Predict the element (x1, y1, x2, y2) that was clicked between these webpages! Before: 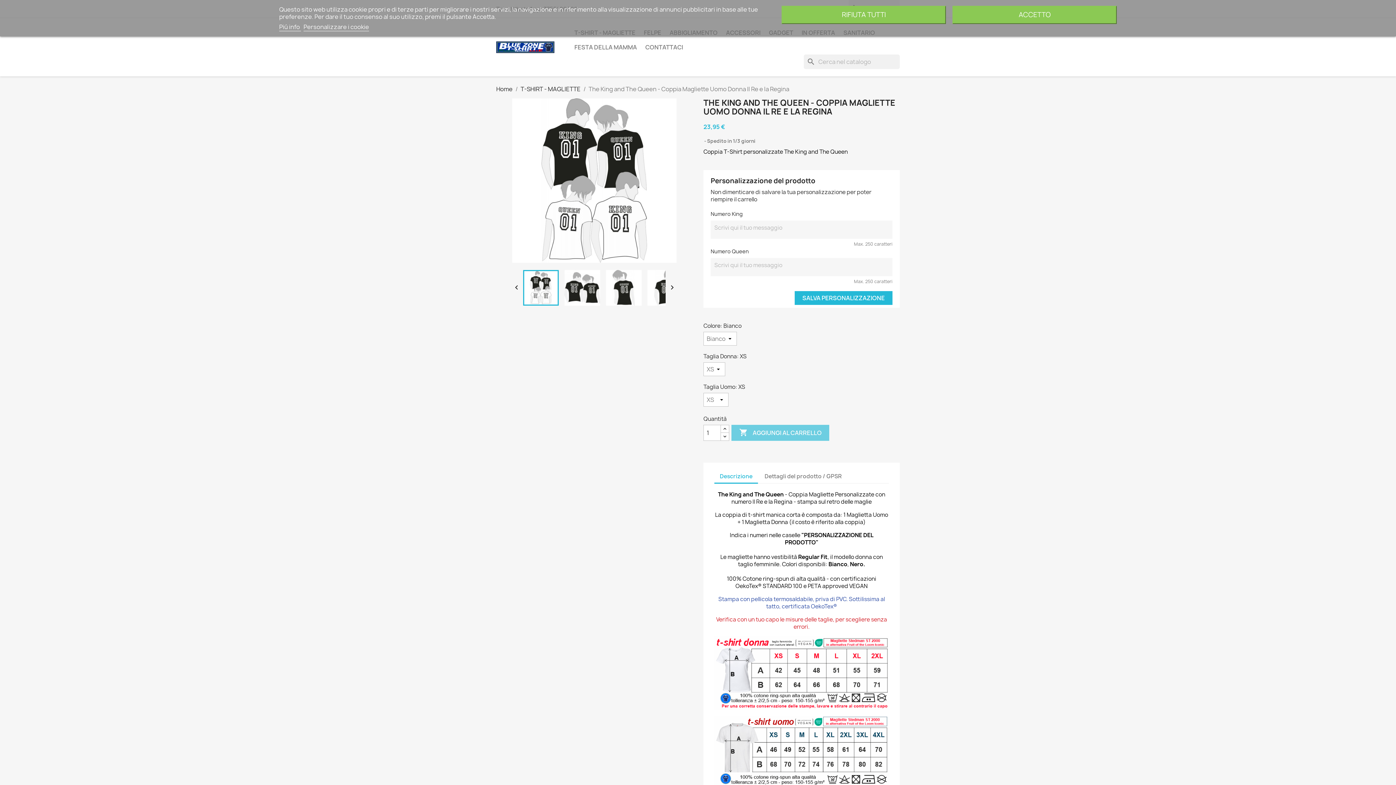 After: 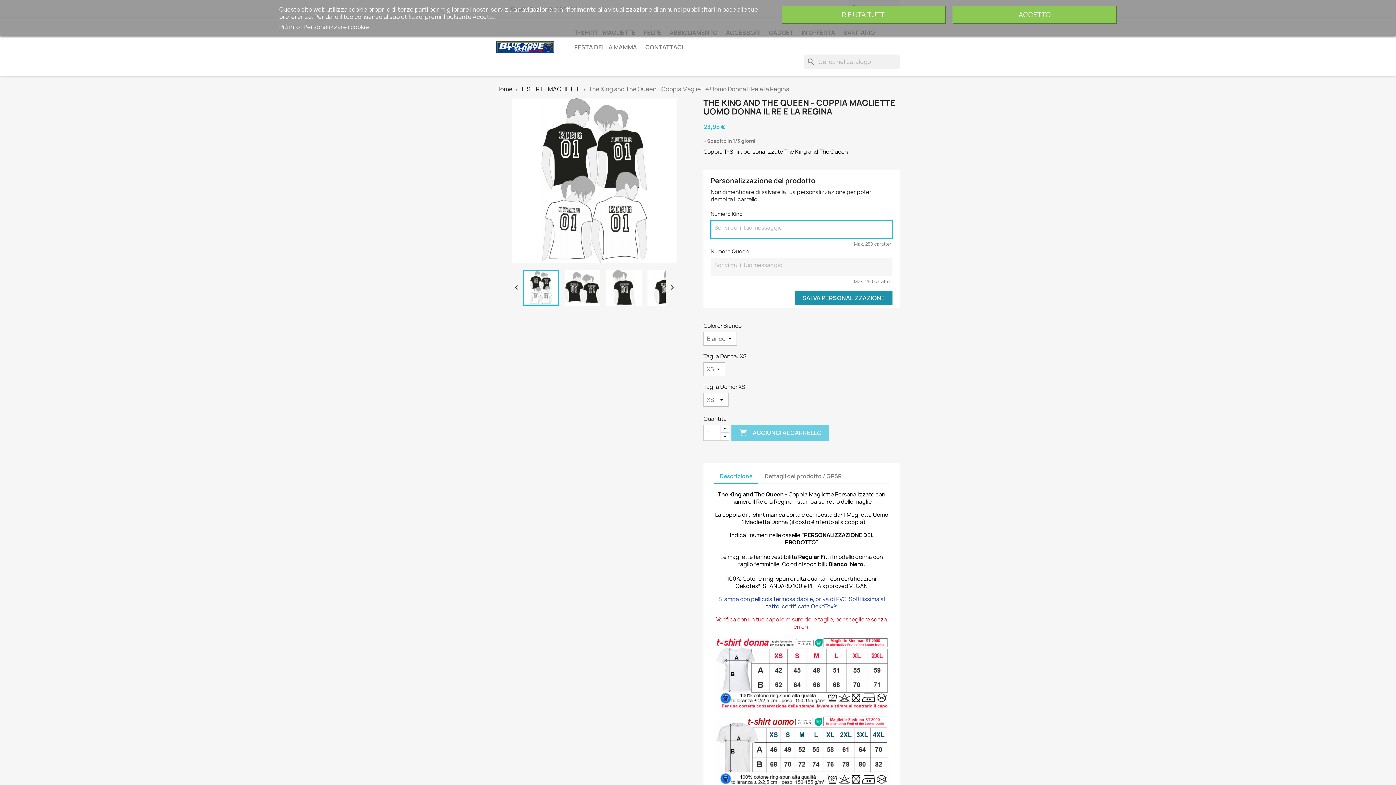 Action: label: SALVA PERSONALIZZAZIONE bbox: (794, 291, 892, 305)